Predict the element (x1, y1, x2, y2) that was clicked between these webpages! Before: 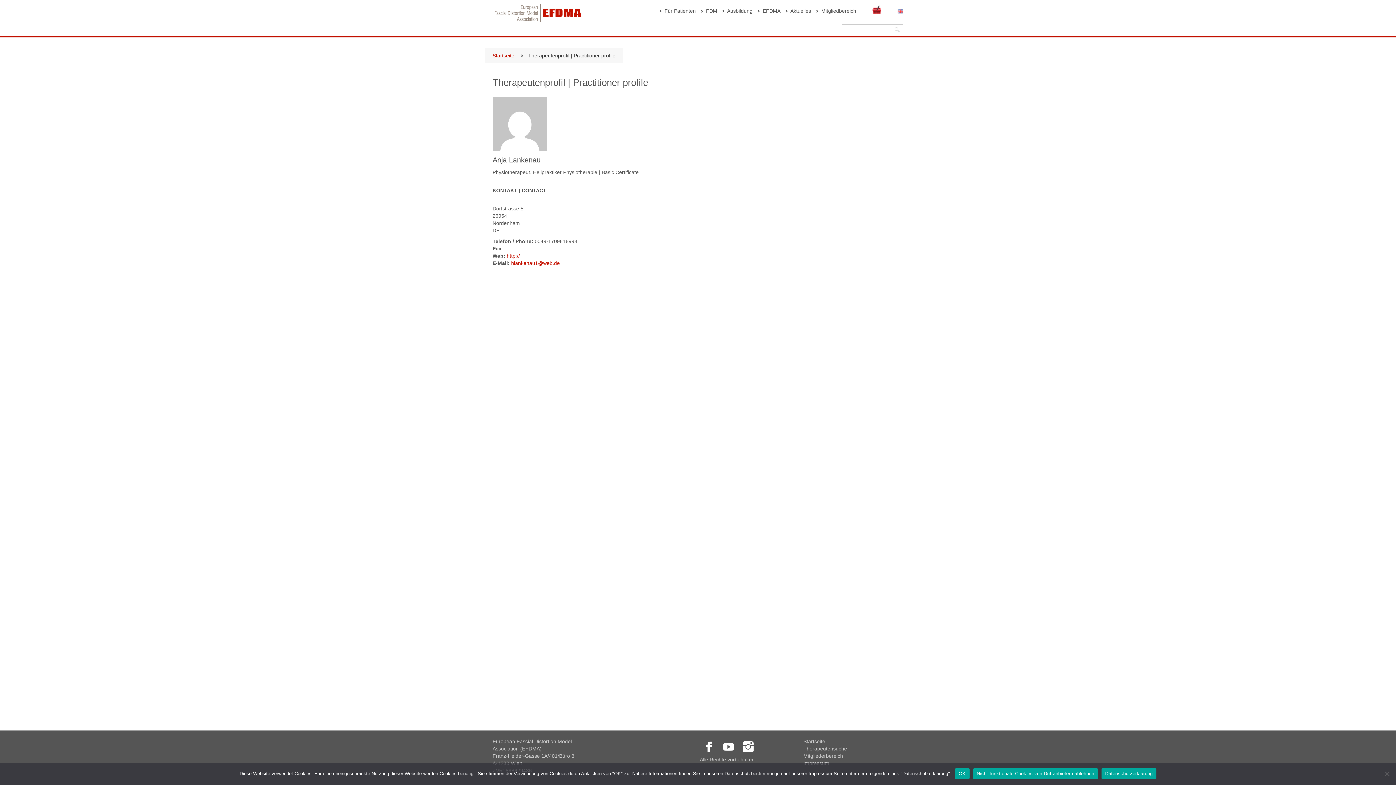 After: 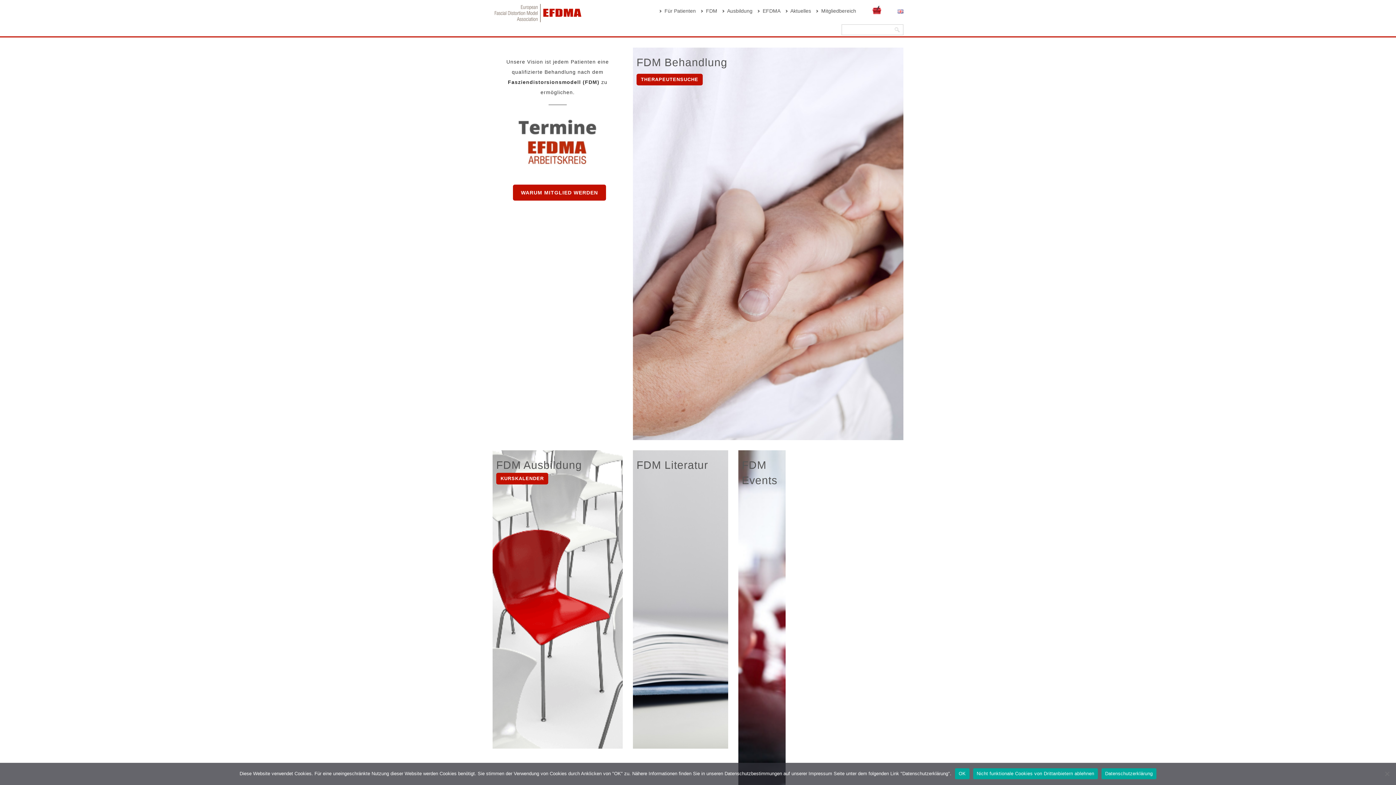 Action: bbox: (803, 738, 825, 744) label: Startseite